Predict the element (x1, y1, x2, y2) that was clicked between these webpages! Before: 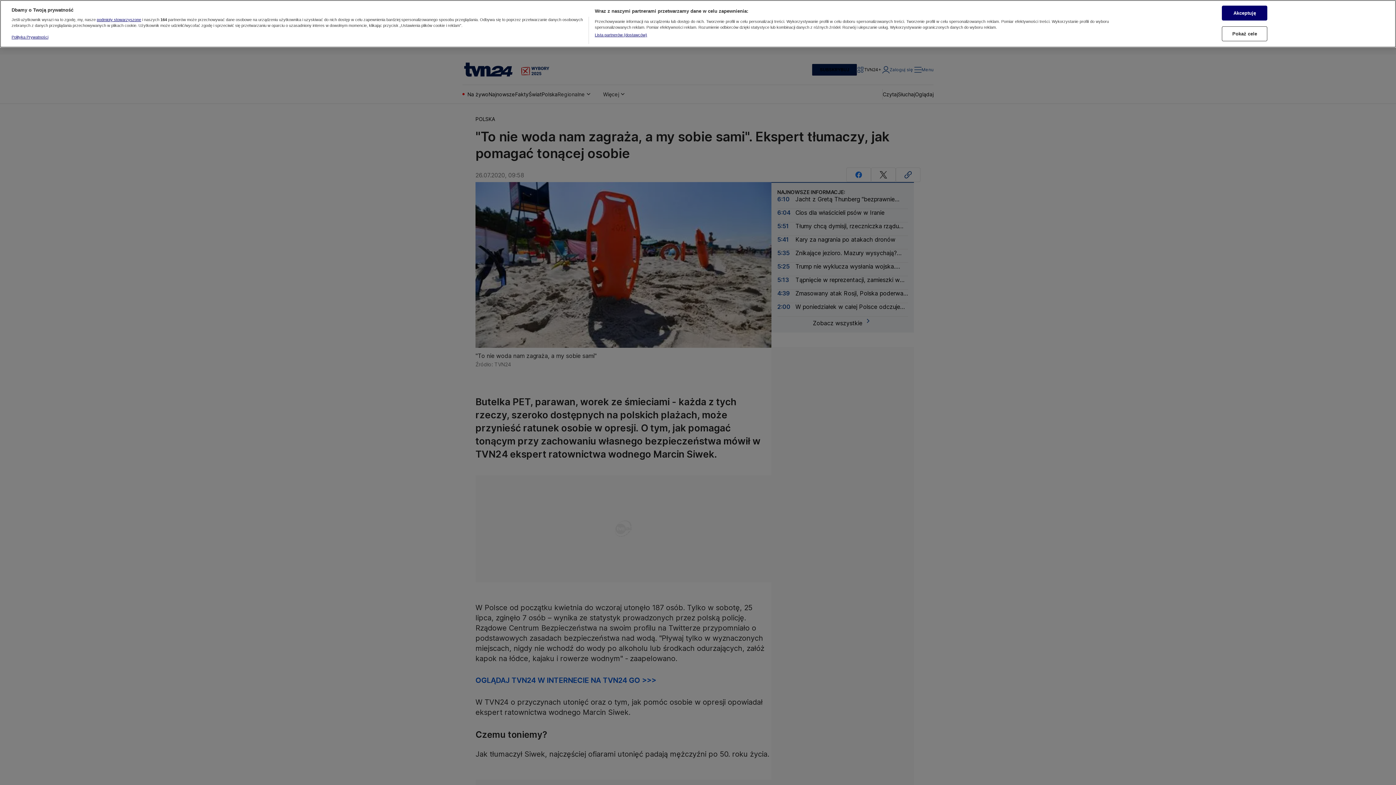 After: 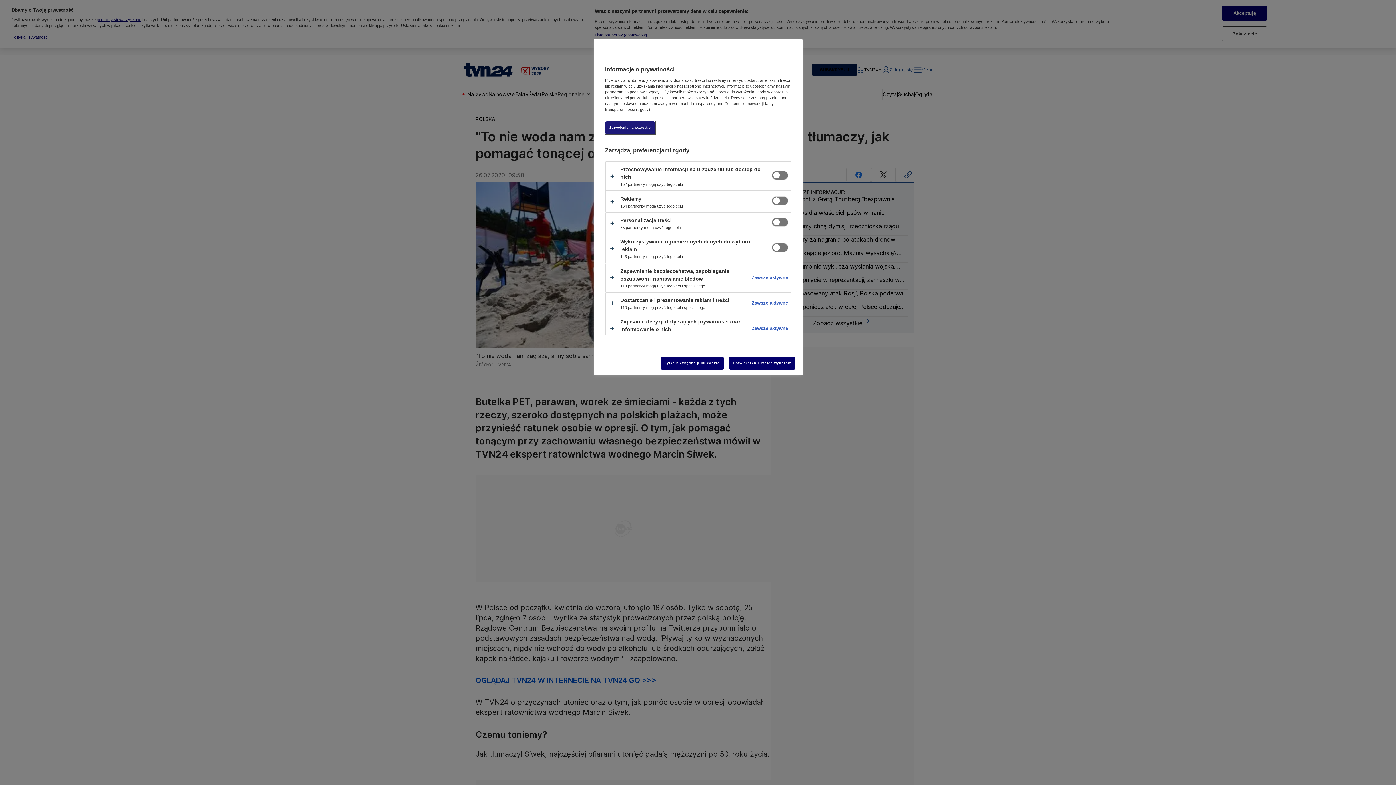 Action: label: Pokaż cele bbox: (1222, 26, 1267, 41)